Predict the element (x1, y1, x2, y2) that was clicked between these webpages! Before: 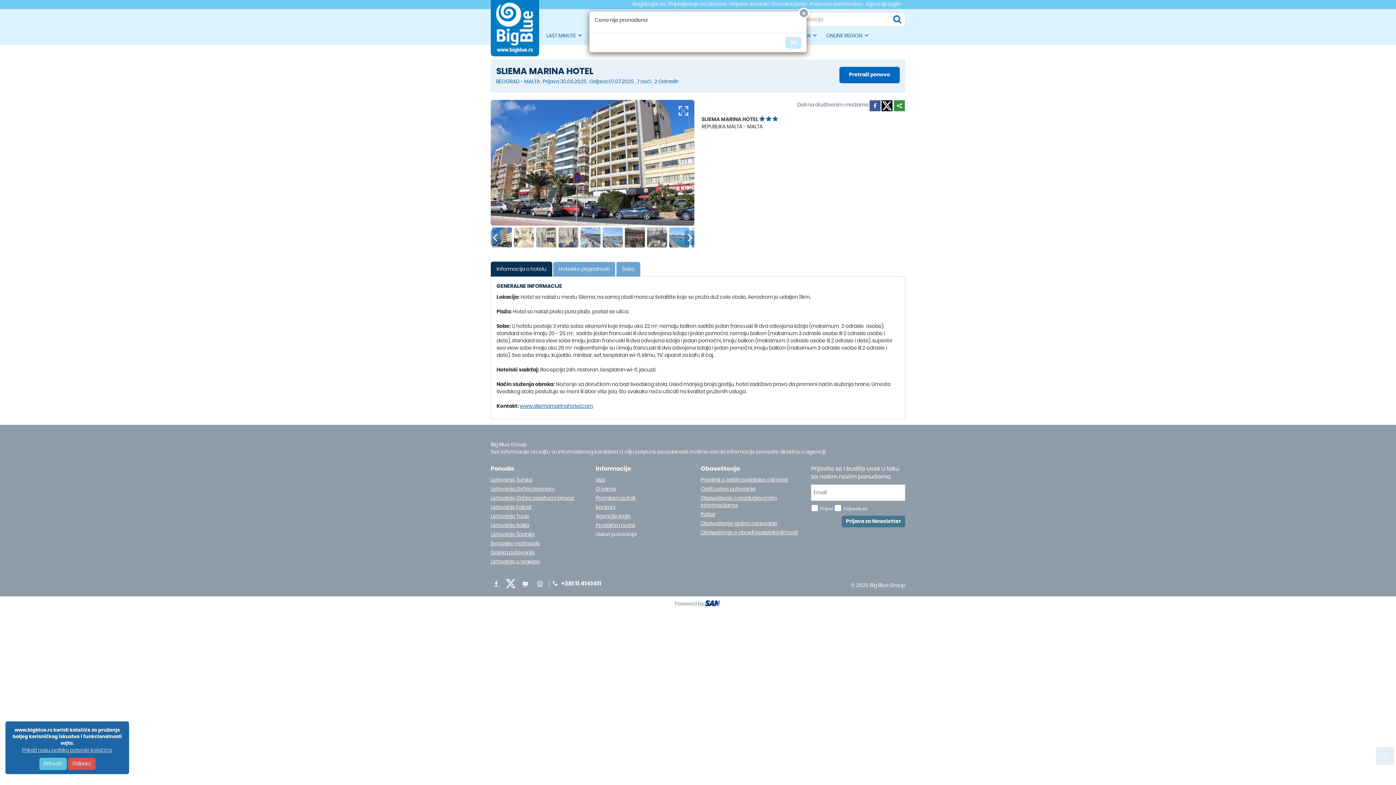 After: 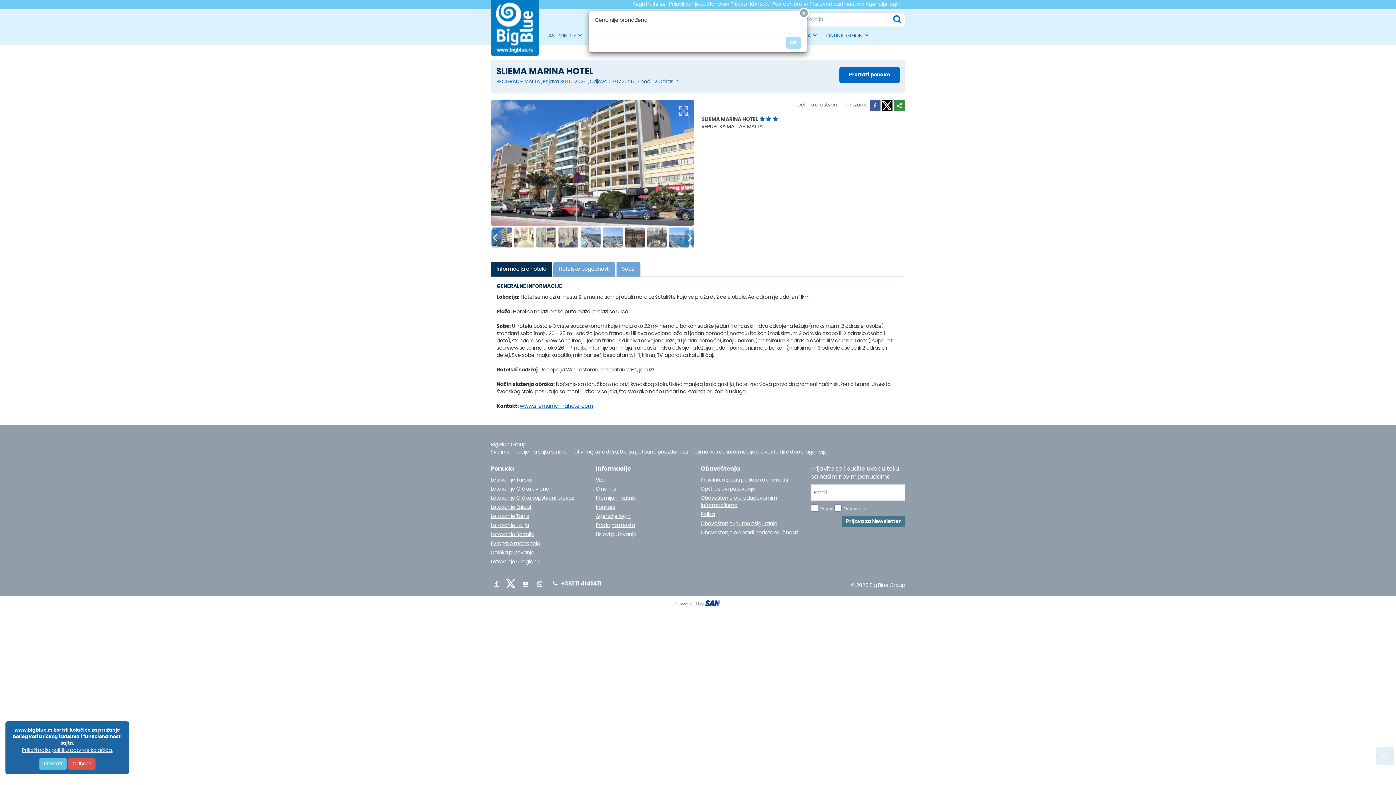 Action: label: Prikaži našu politiku potvrde kolačića. bbox: (22, 748, 112, 753)